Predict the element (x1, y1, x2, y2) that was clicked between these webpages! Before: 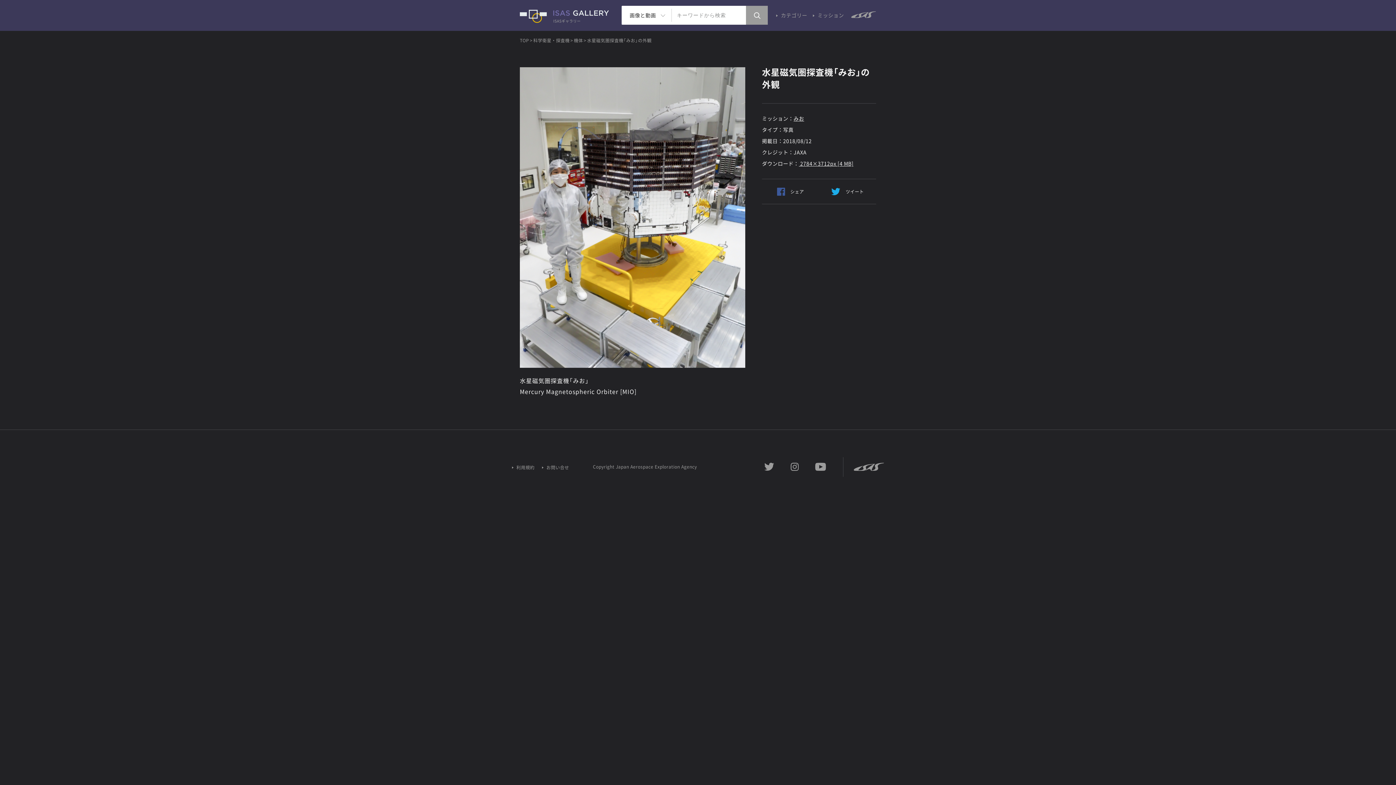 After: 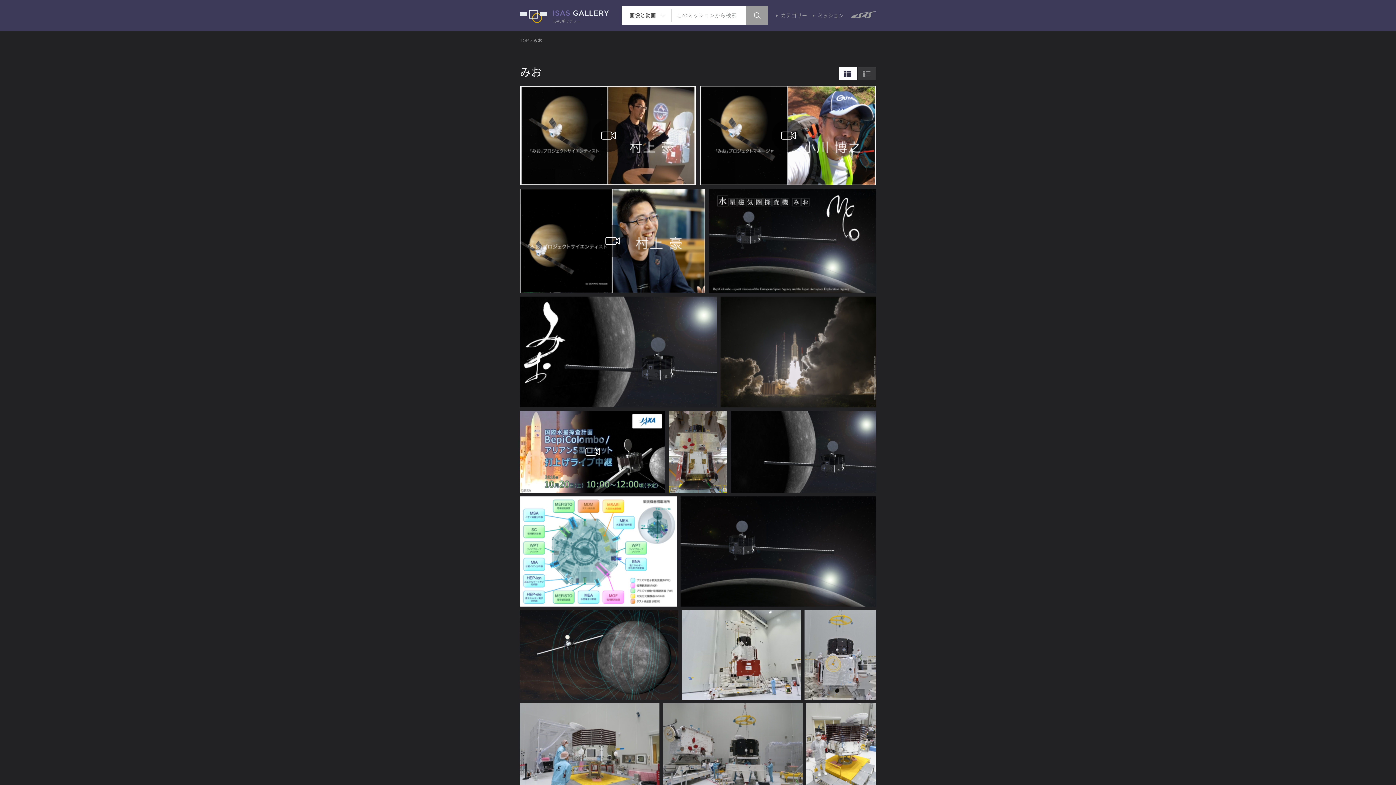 Action: bbox: (793, 114, 804, 122) label: みお